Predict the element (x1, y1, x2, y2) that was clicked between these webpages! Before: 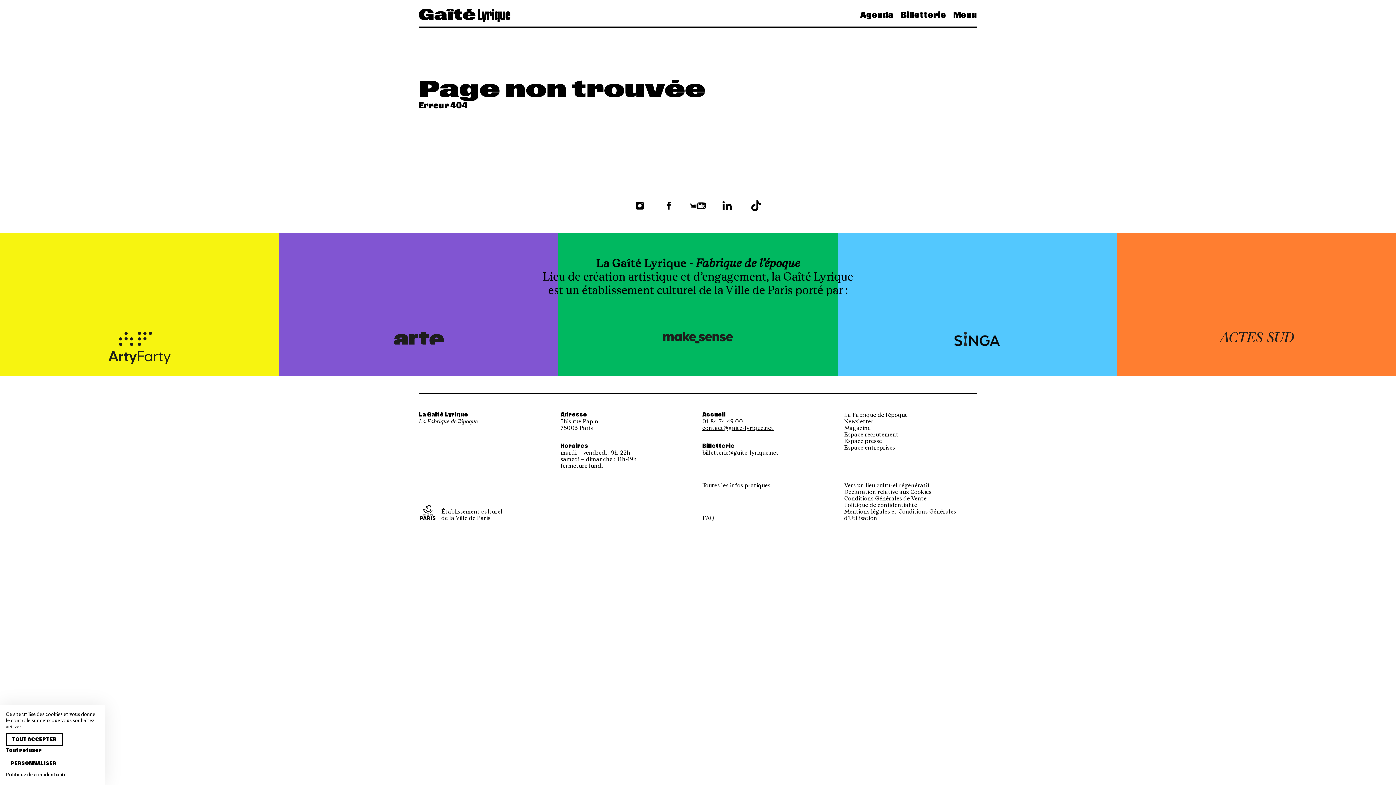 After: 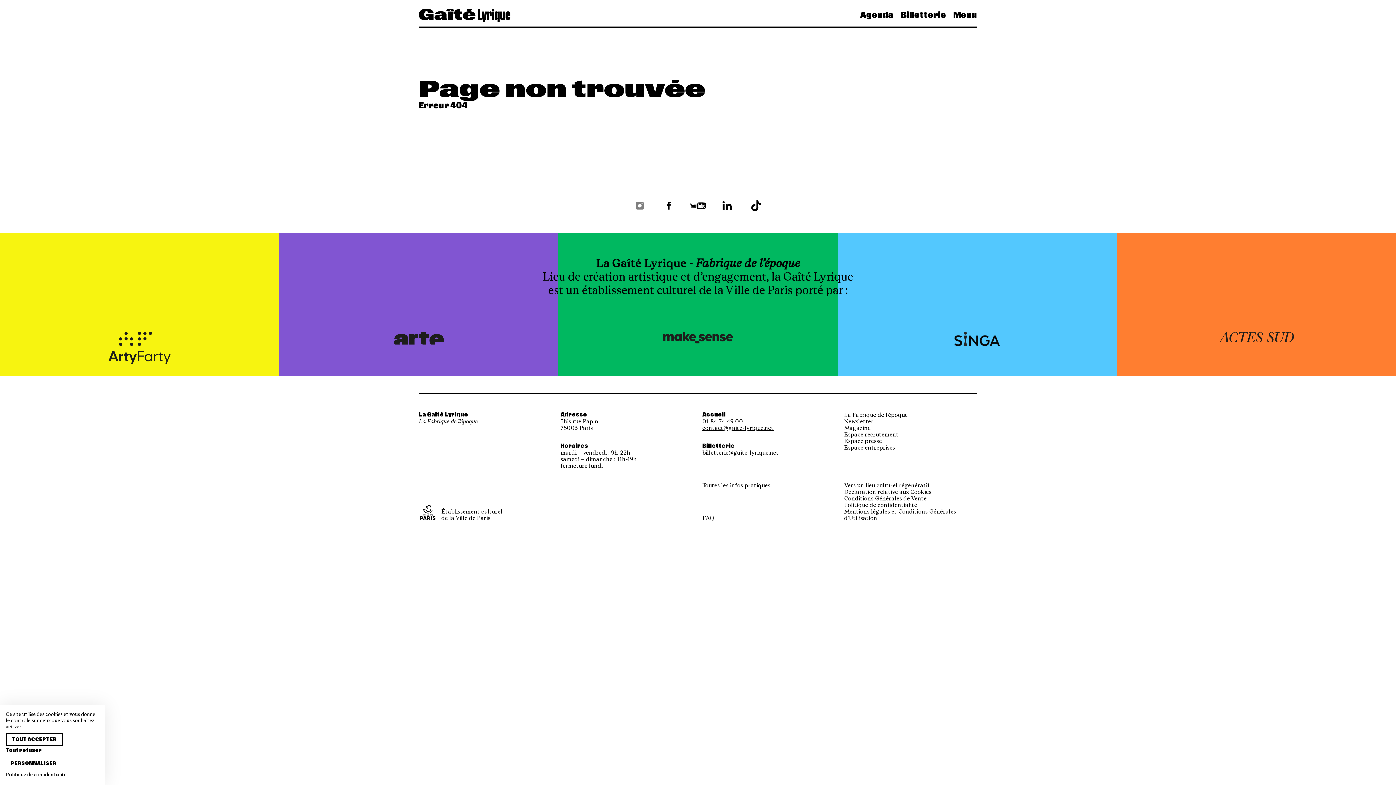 Action: bbox: (631, 209, 648, 216)